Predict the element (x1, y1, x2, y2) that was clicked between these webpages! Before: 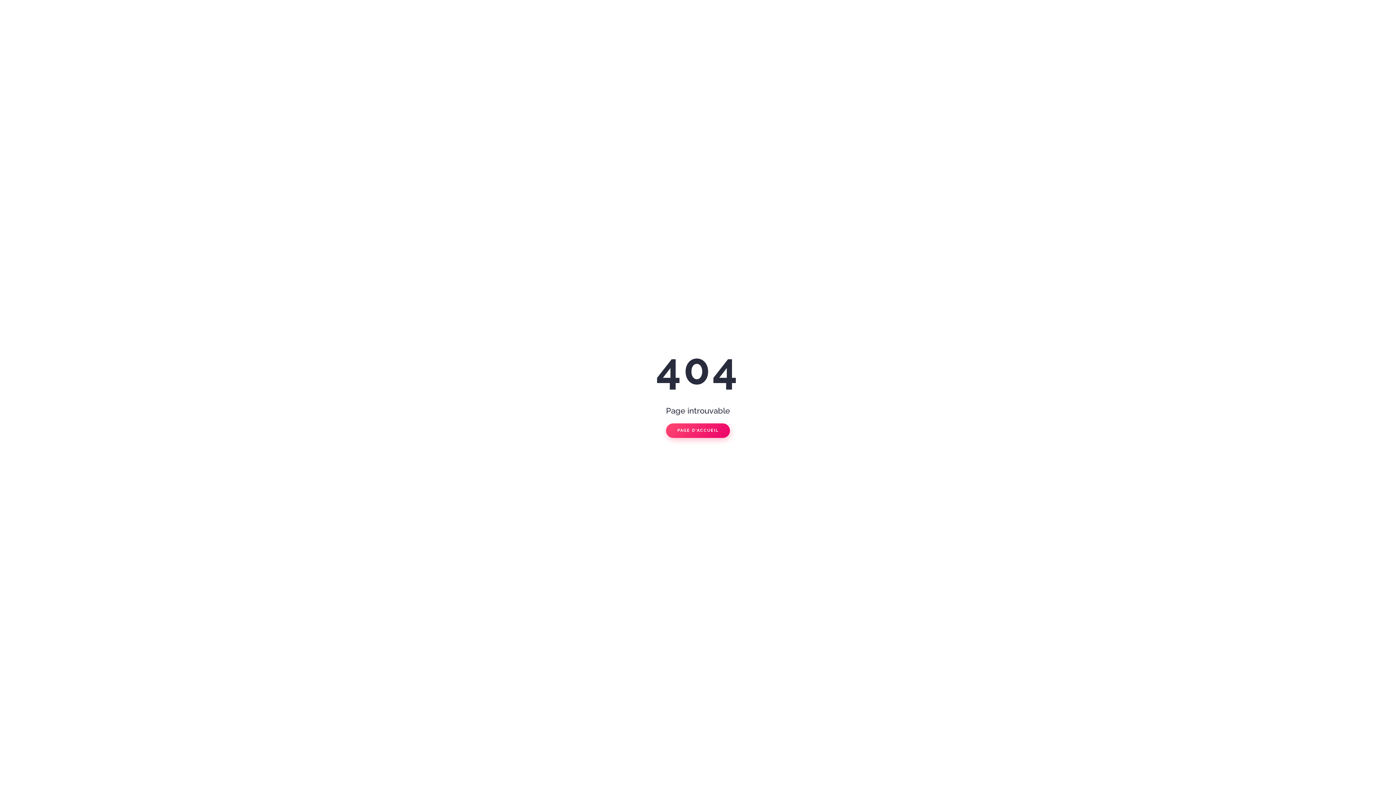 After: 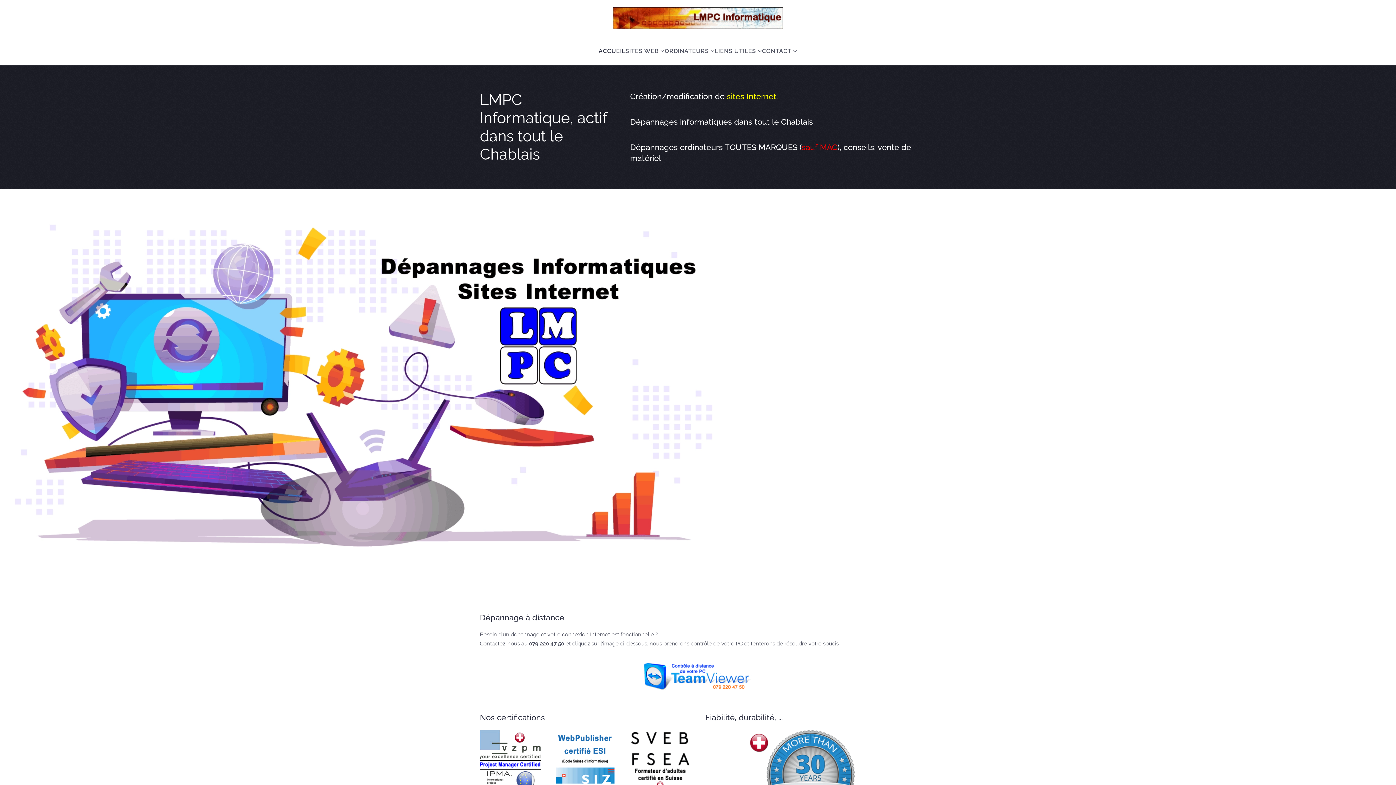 Action: label: PAGE D'ACCUEIL bbox: (666, 423, 730, 438)